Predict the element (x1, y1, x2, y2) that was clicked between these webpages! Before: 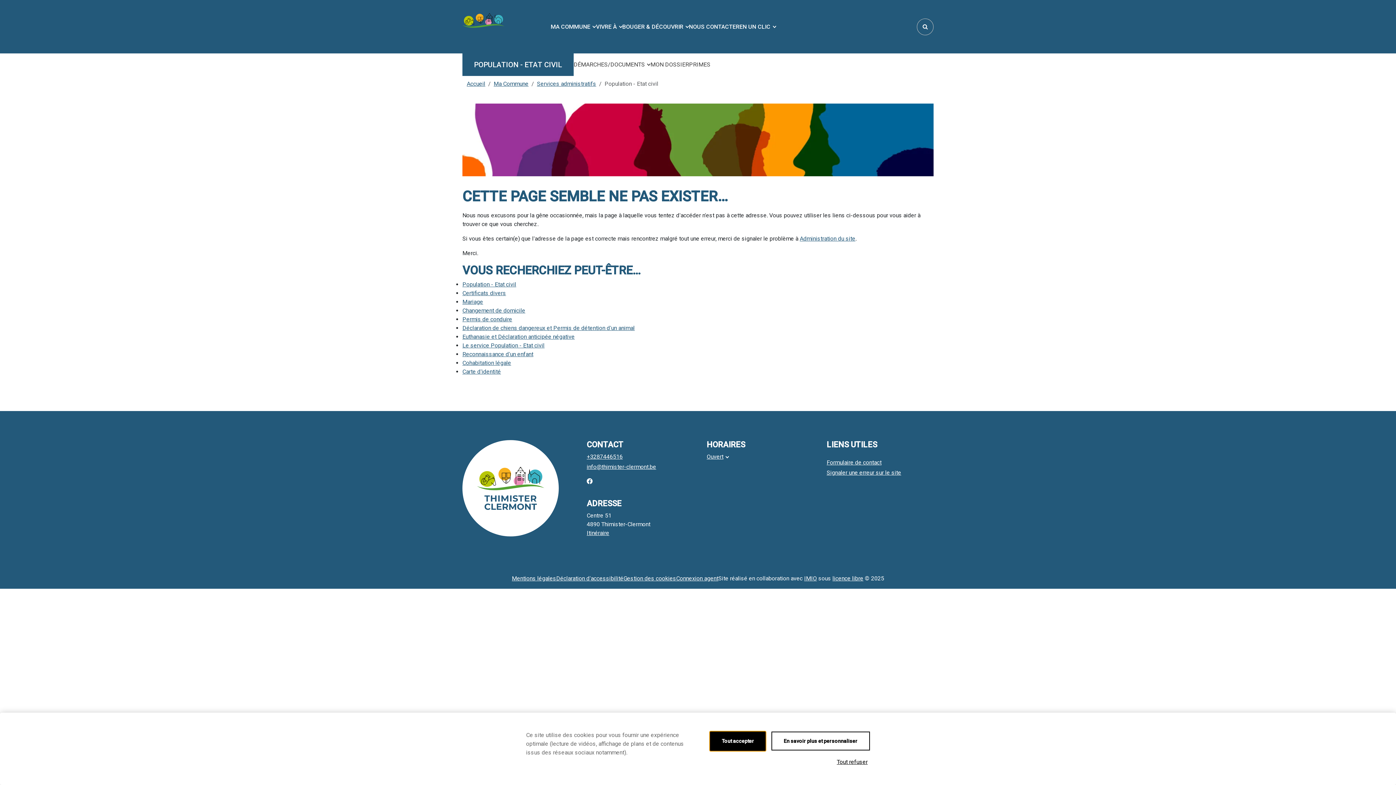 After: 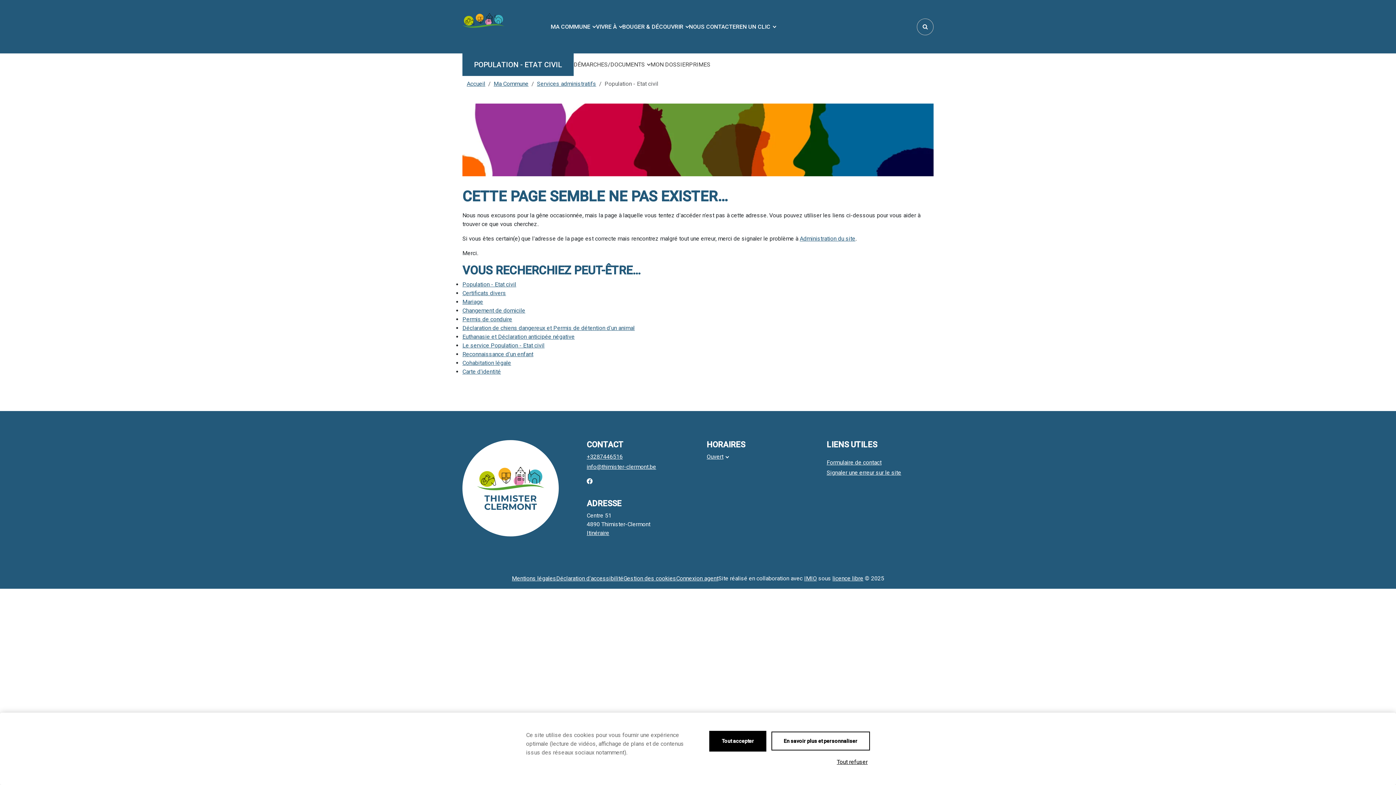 Action: label: +3287446516 bbox: (586, 452, 689, 461)